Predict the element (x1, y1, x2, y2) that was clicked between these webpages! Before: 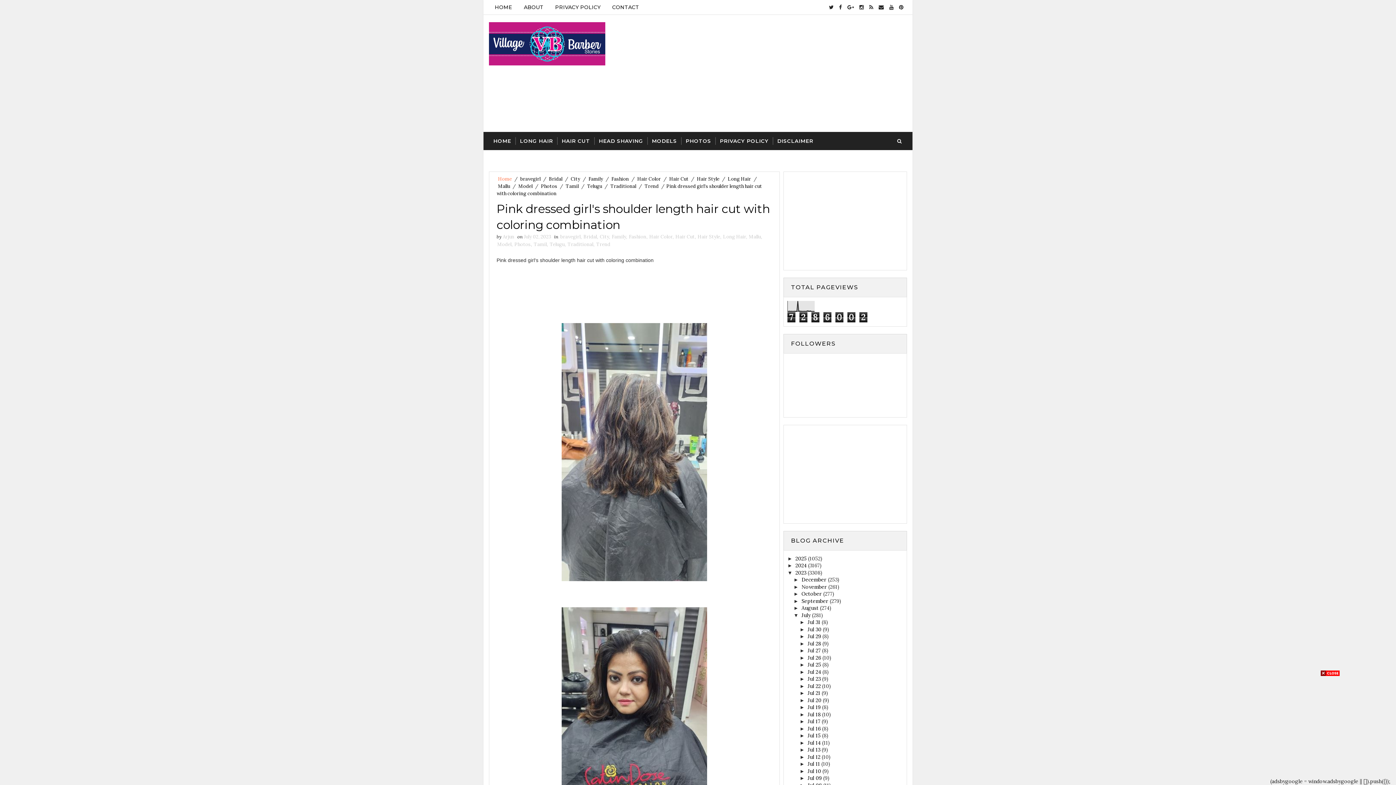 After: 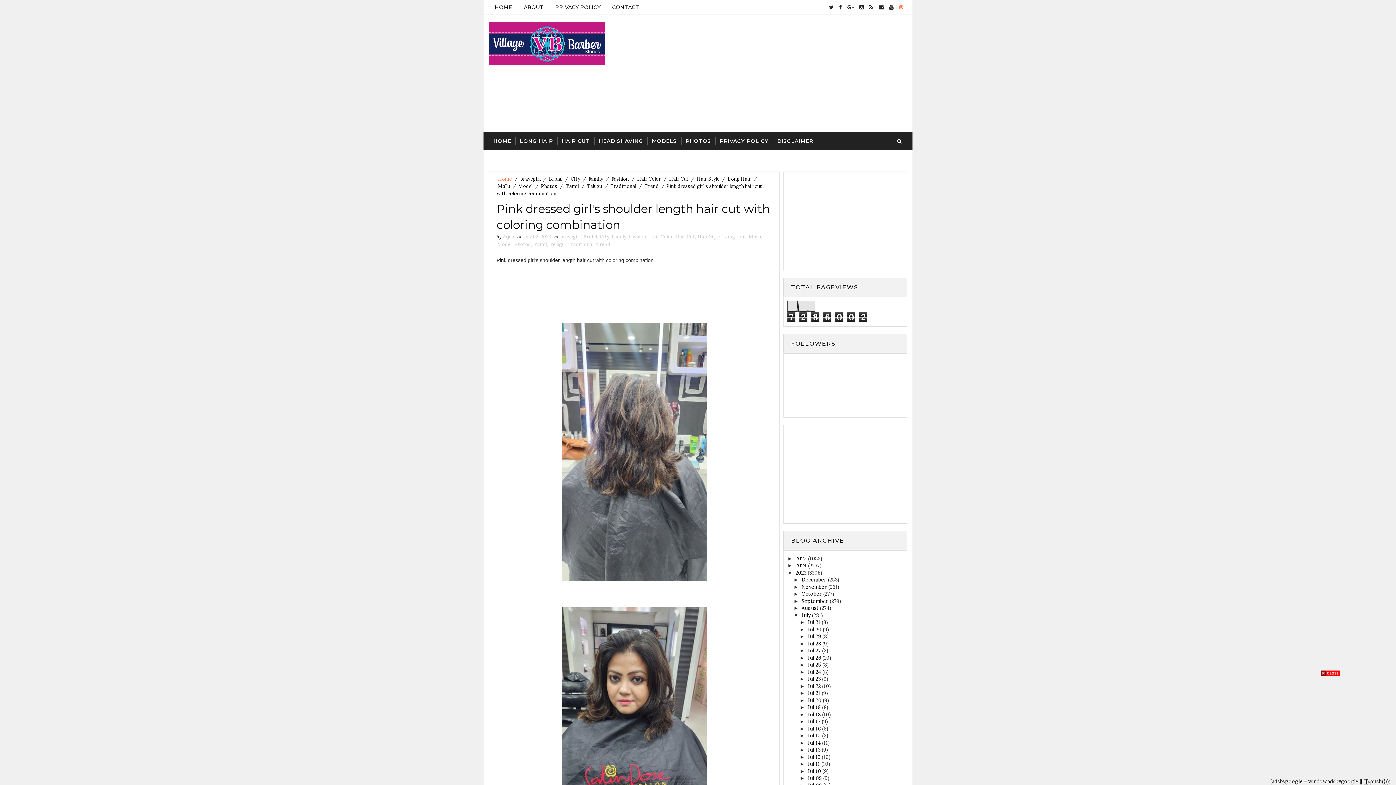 Action: bbox: (897, 1, 905, 12)